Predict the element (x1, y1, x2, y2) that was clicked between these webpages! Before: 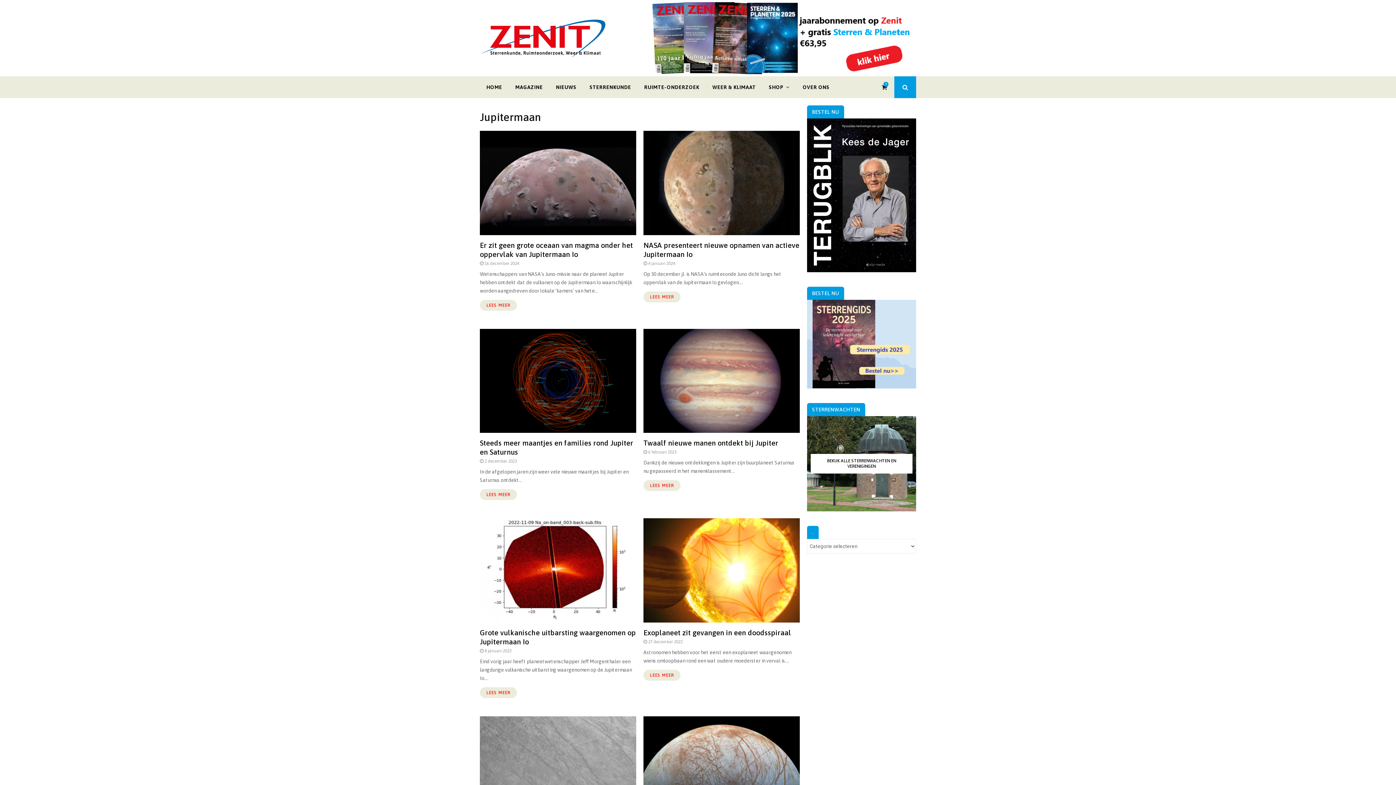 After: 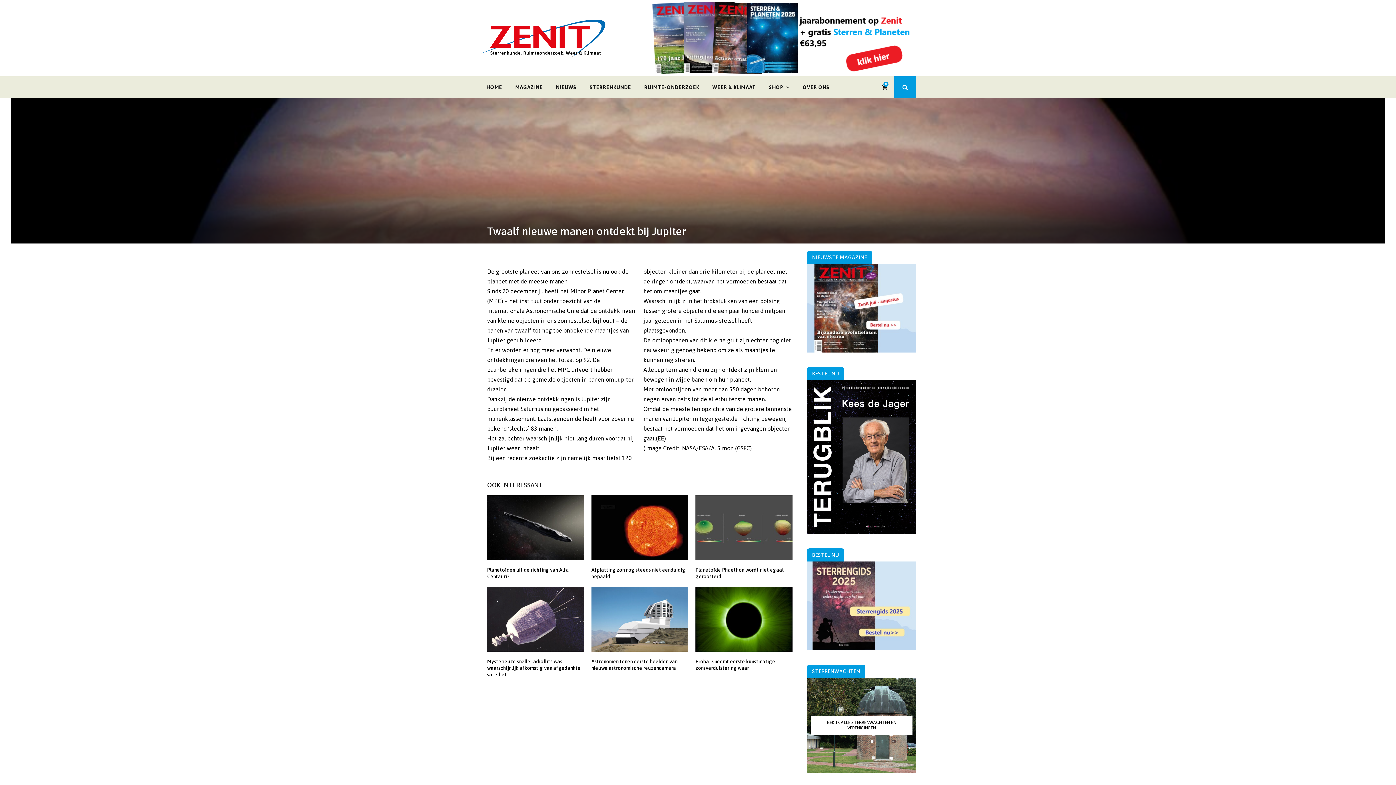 Action: label: 6 februari 2023 bbox: (648, 449, 676, 455)